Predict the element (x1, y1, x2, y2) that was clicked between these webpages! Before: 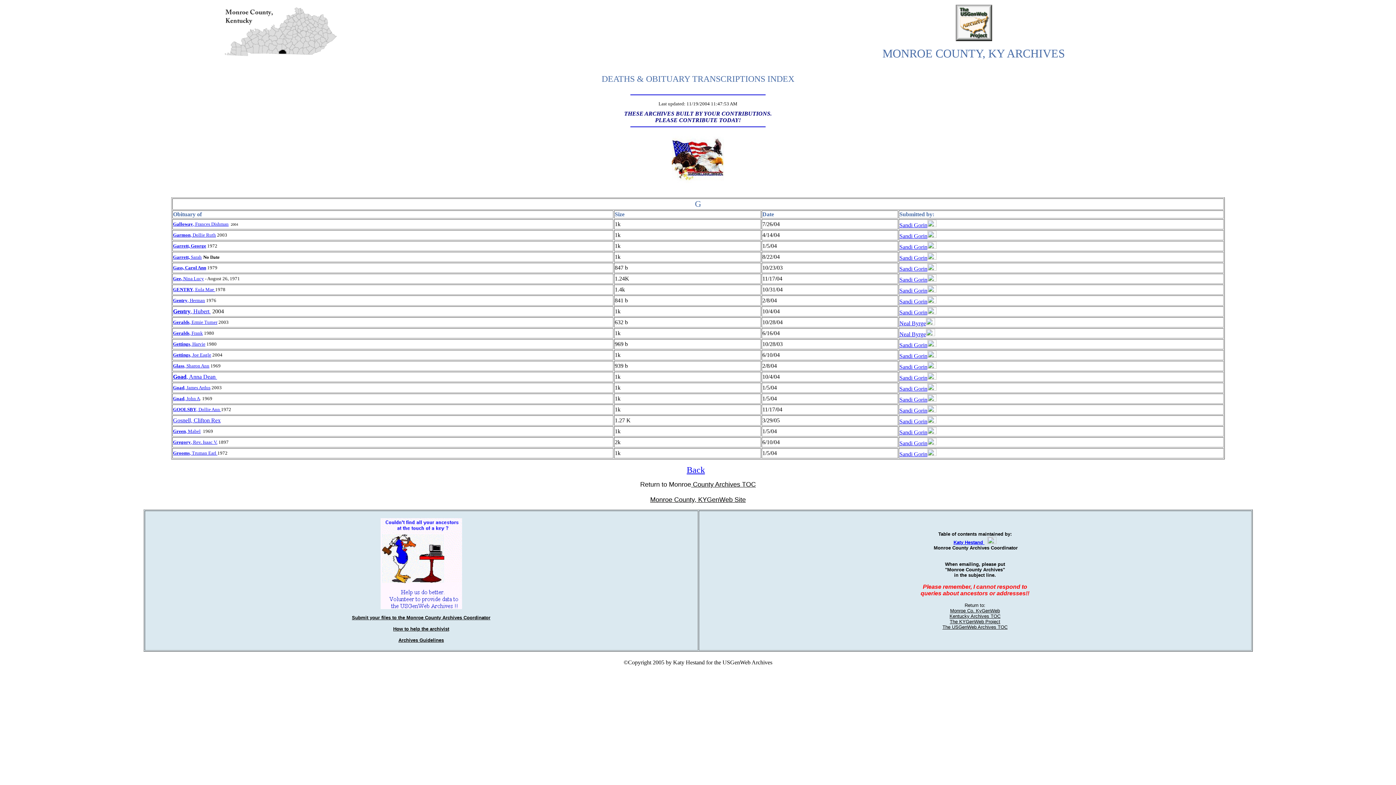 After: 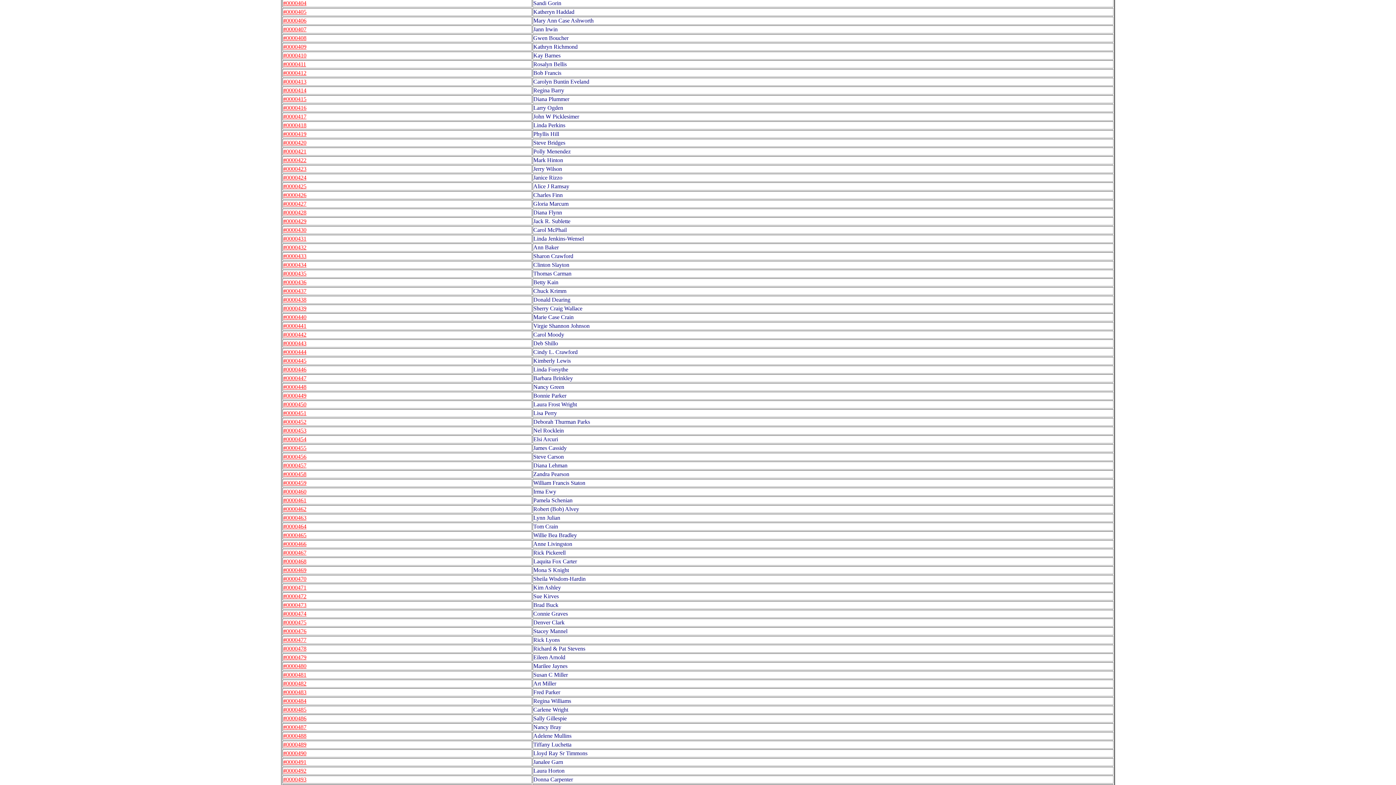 Action: label: Sandi Gorin bbox: (899, 418, 927, 424)